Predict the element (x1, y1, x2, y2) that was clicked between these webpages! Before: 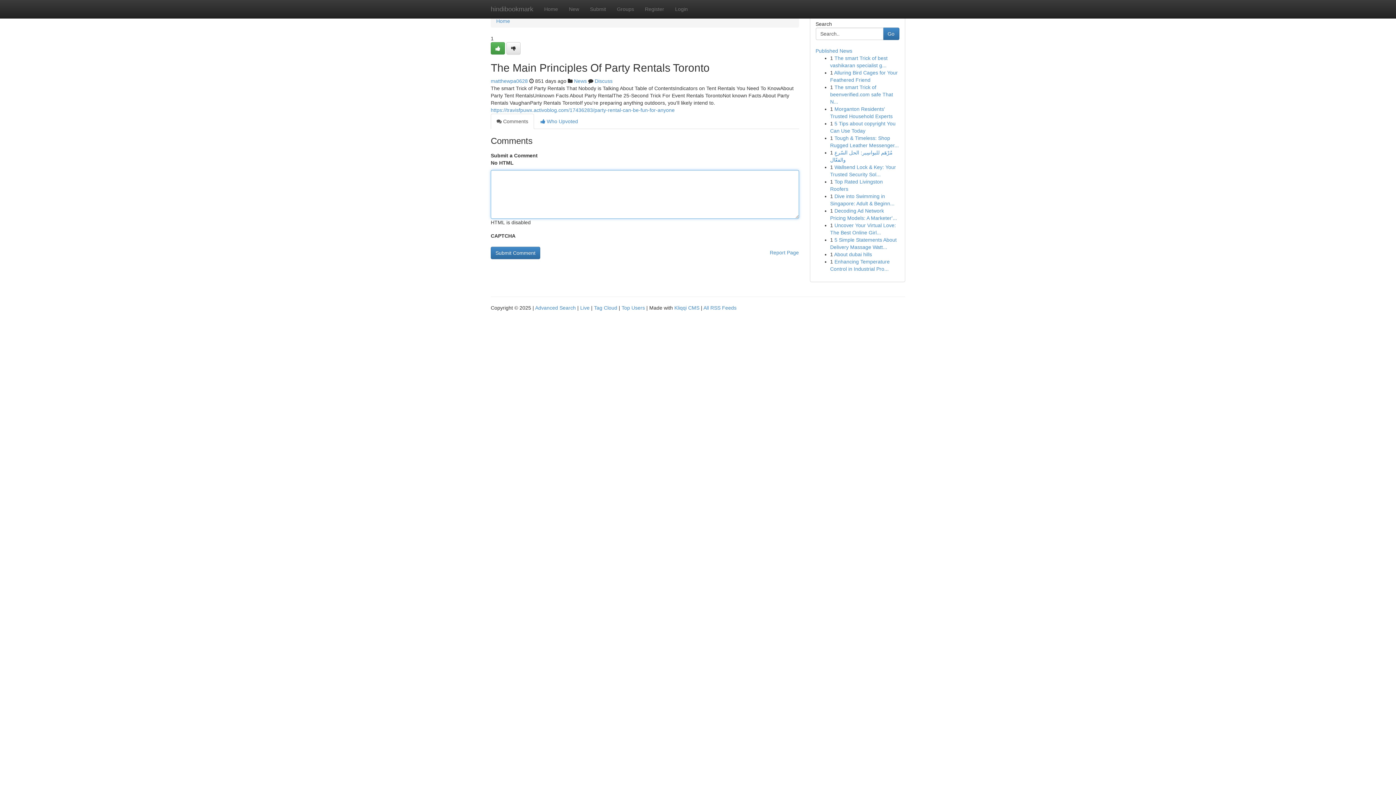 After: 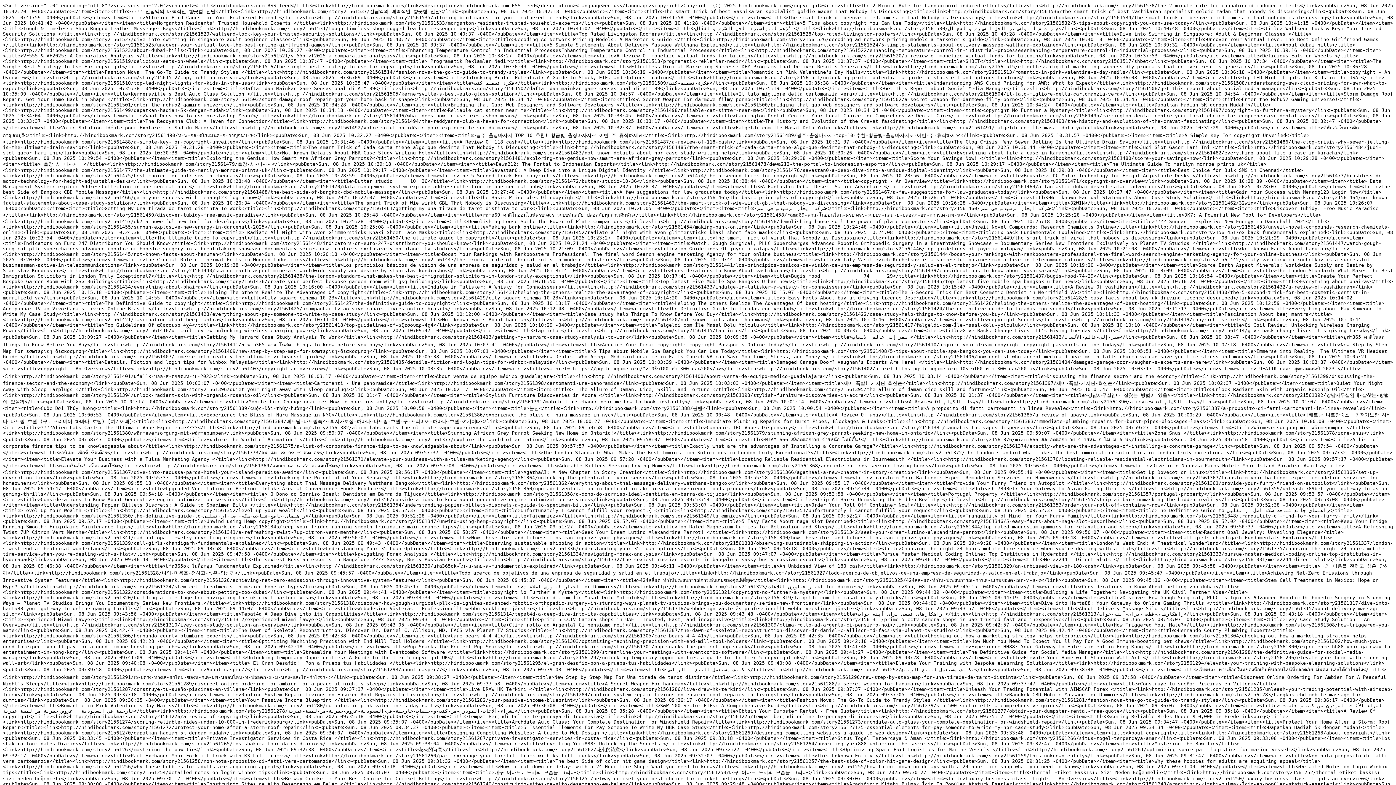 Action: label: All RSS Feeds bbox: (703, 305, 736, 310)